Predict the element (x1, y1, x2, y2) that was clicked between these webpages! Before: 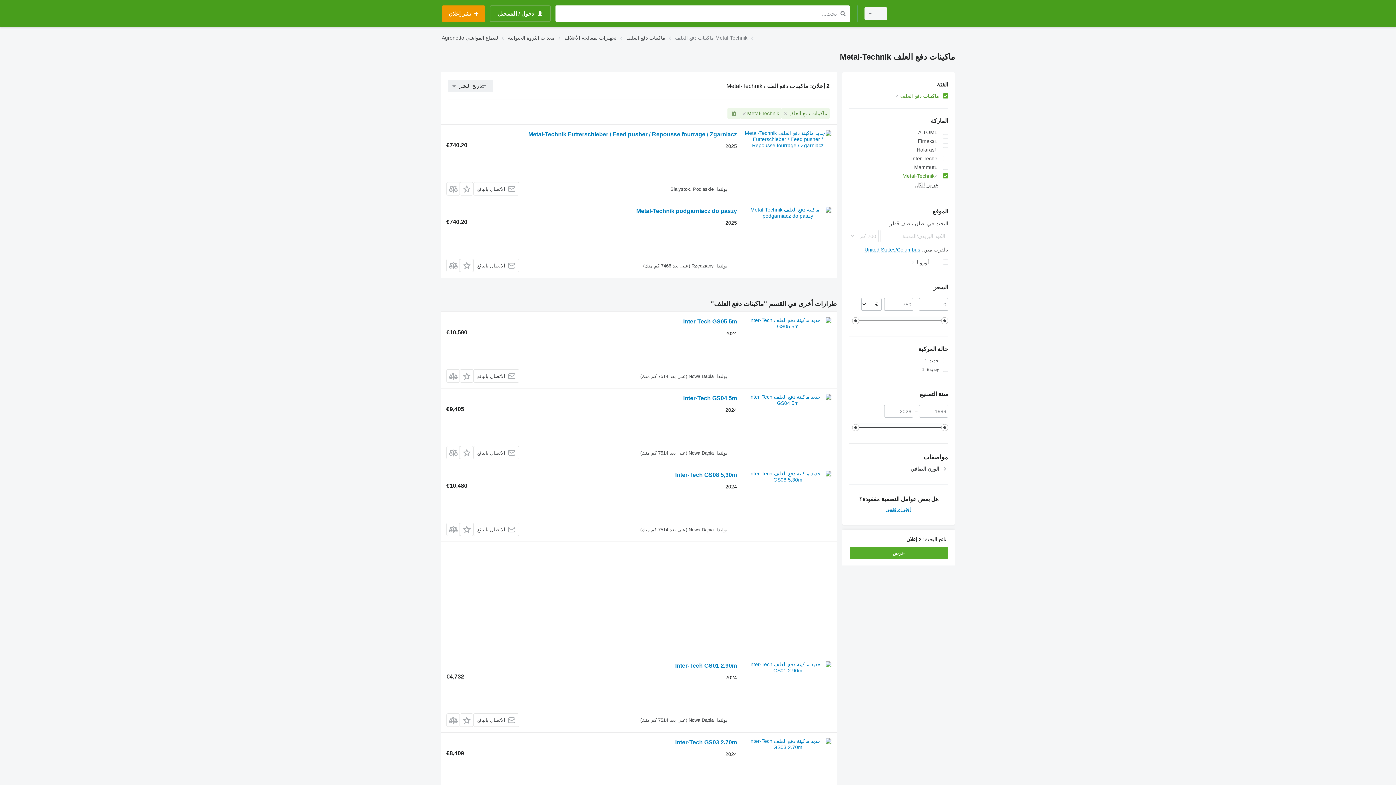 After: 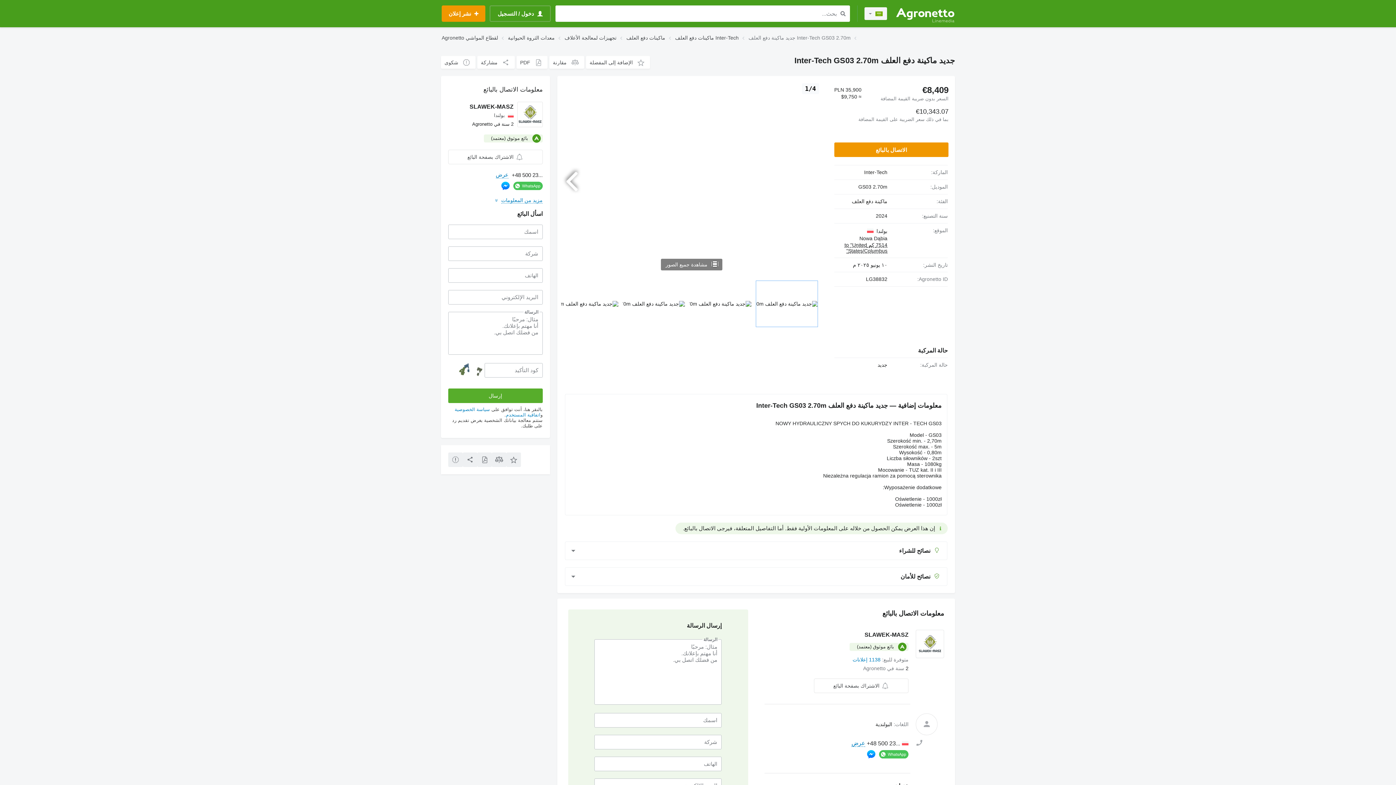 Action: bbox: (675, 739, 737, 747) label: Inter-Tech GS03 2.70m